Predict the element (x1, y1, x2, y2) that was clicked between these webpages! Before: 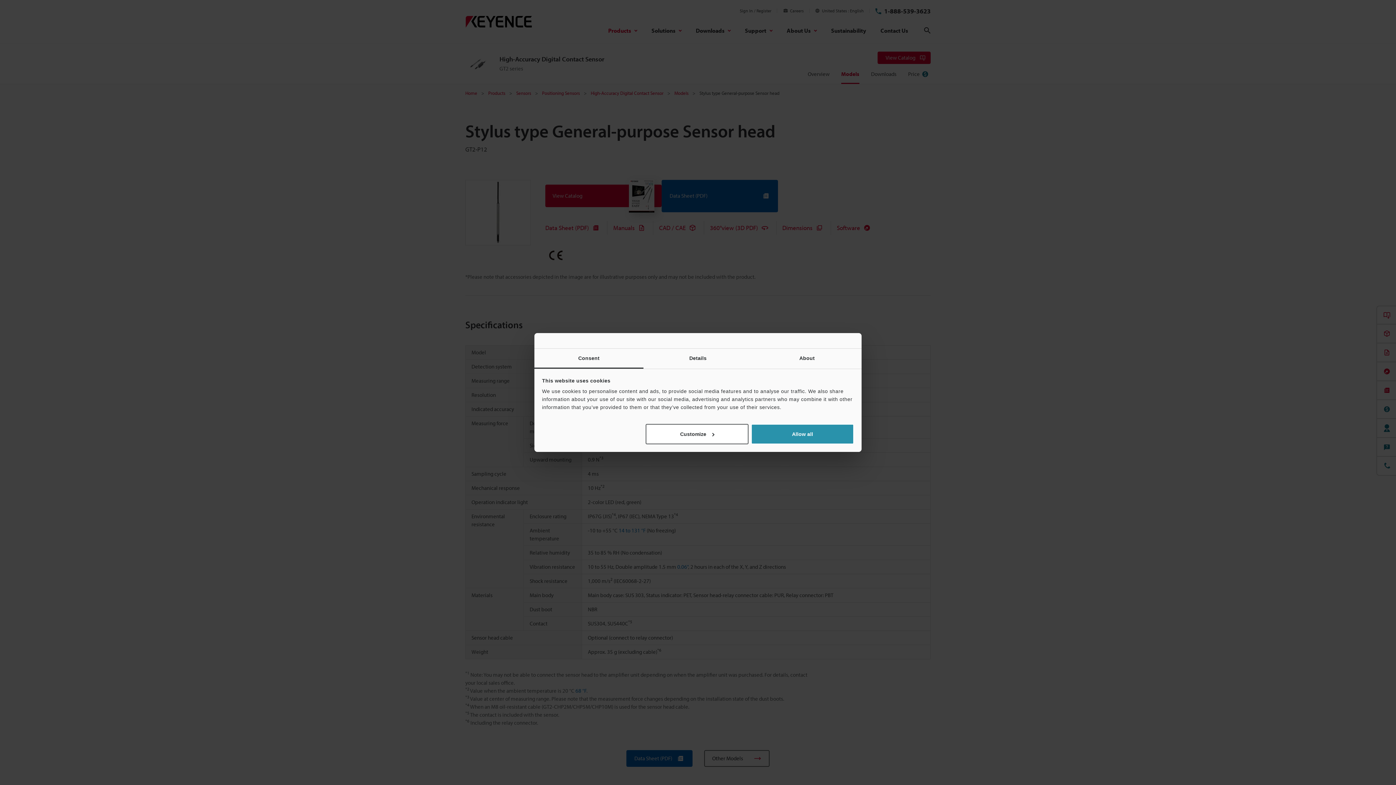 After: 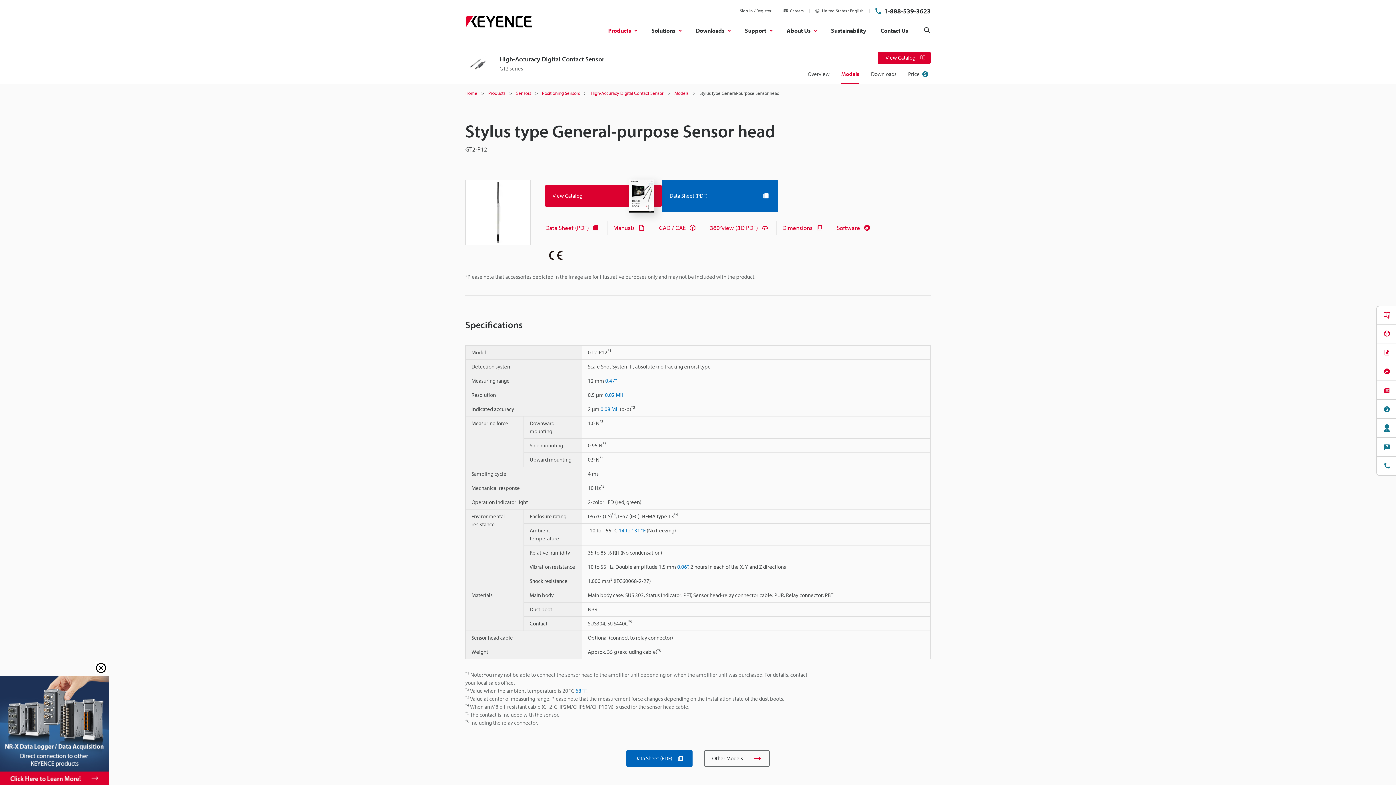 Action: bbox: (751, 424, 854, 444) label: Allow all